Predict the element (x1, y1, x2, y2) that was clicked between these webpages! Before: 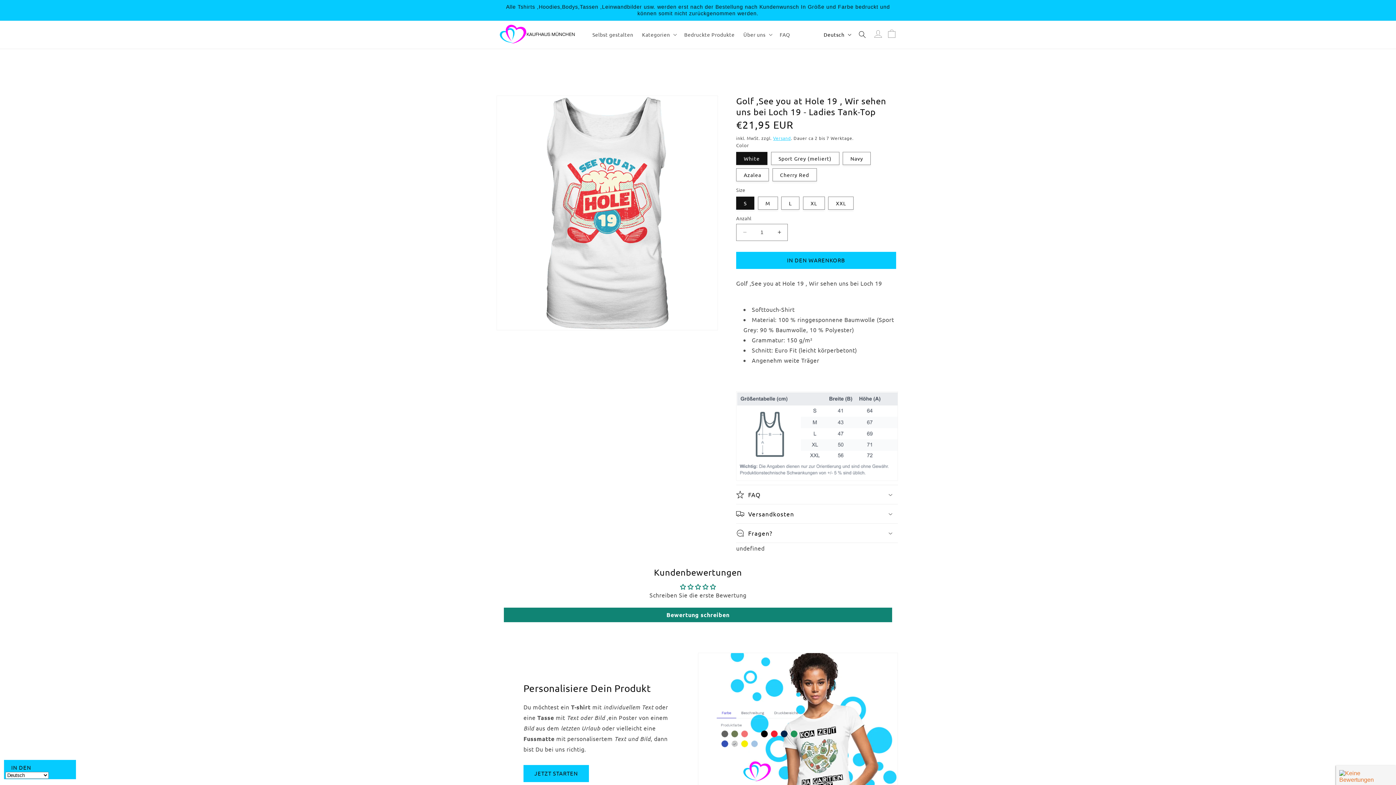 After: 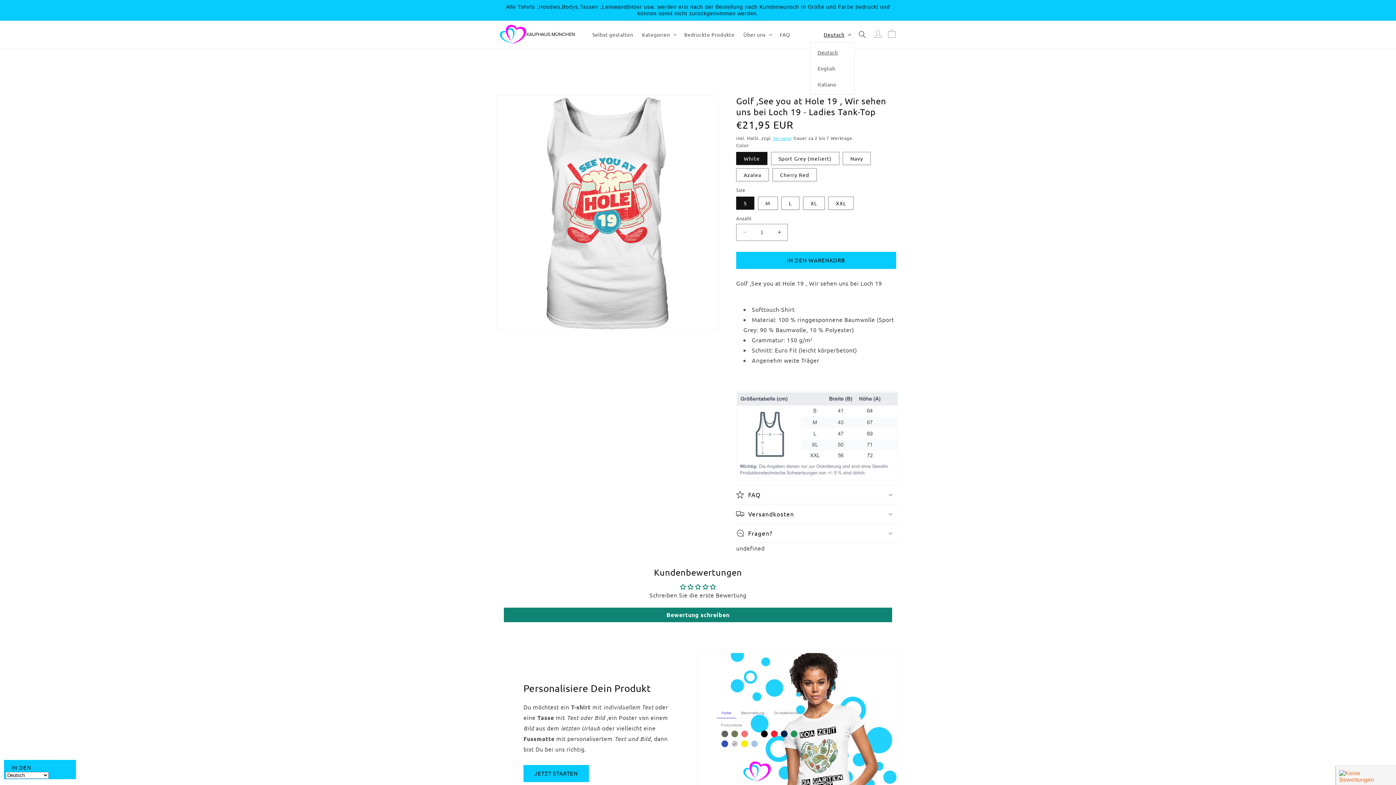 Action: label: Deutsch bbox: (819, 27, 854, 42)